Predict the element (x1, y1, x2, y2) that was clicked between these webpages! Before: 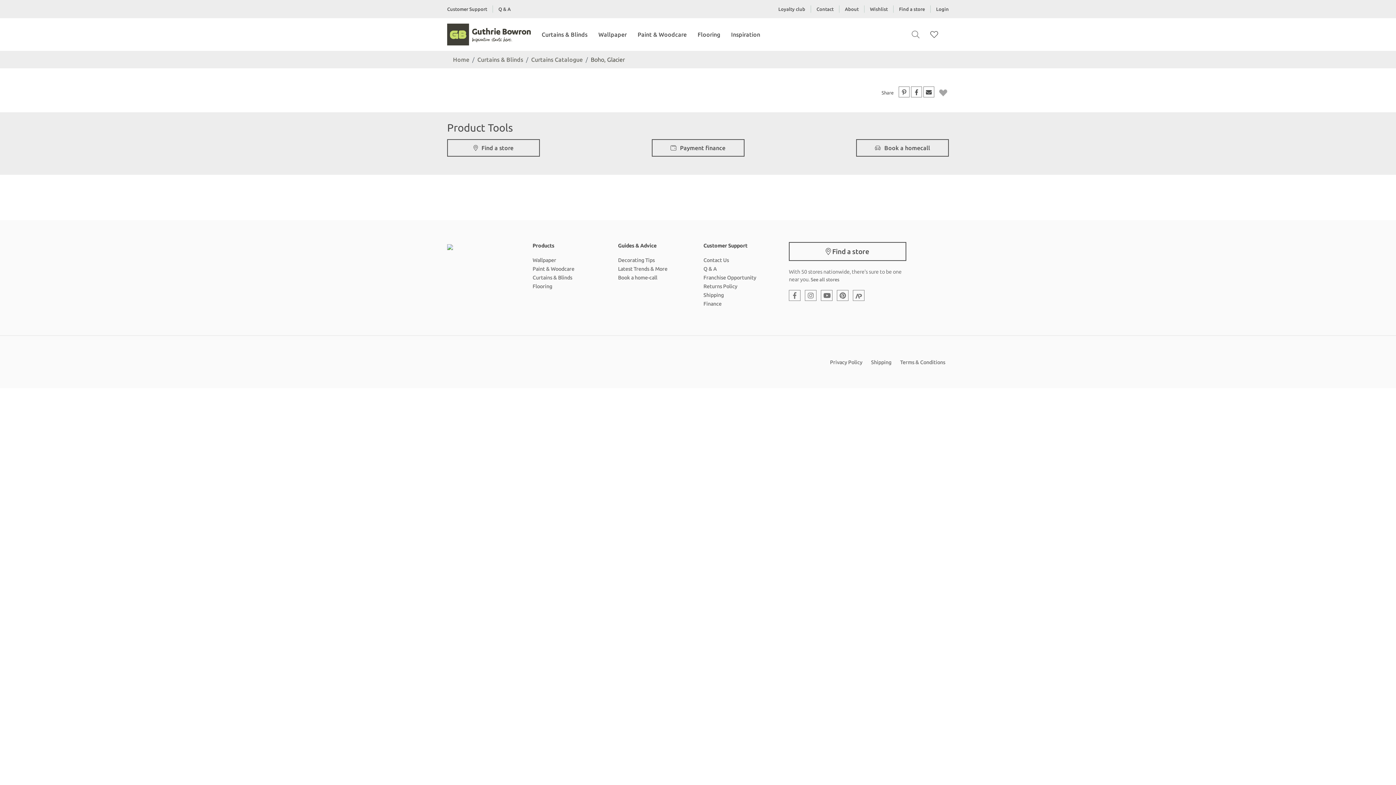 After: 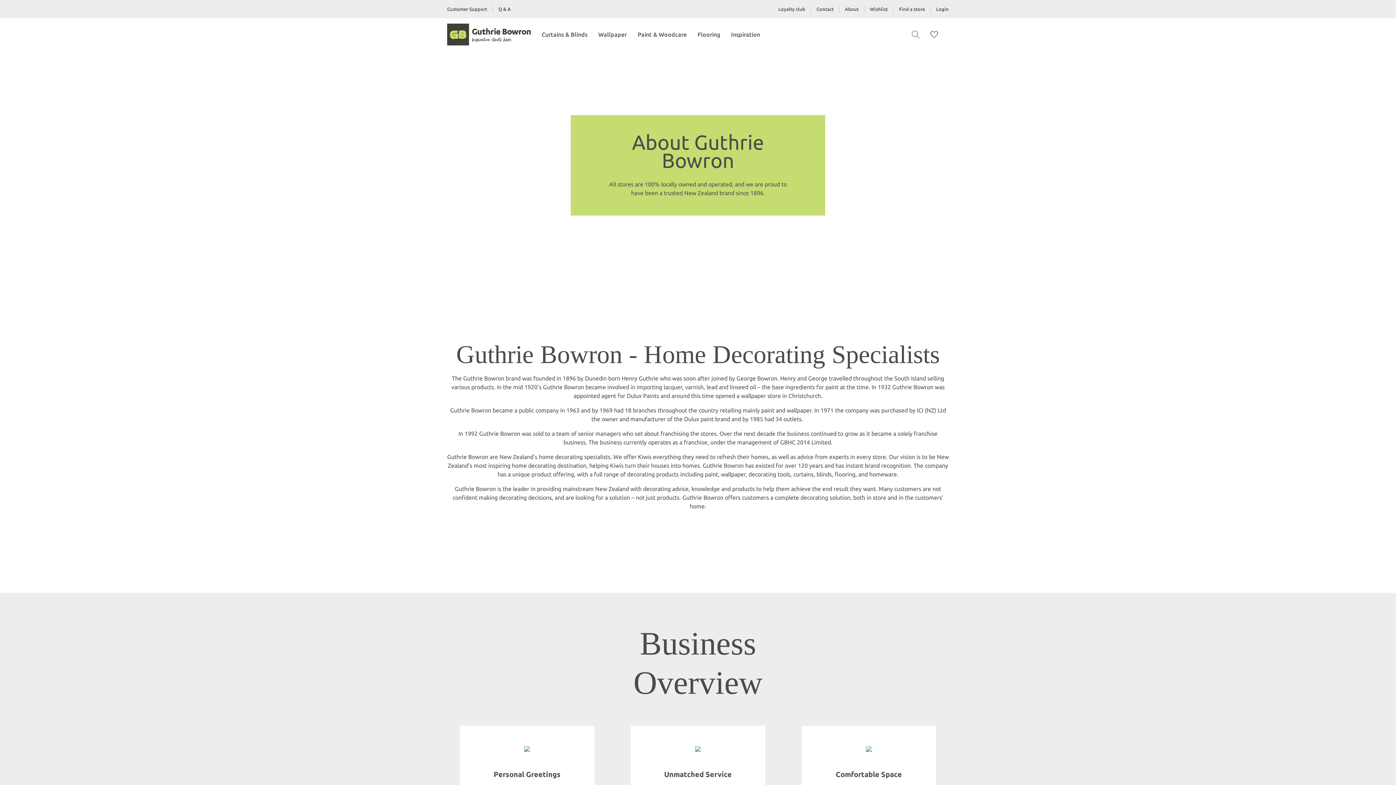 Action: bbox: (845, 6, 858, 11) label: About